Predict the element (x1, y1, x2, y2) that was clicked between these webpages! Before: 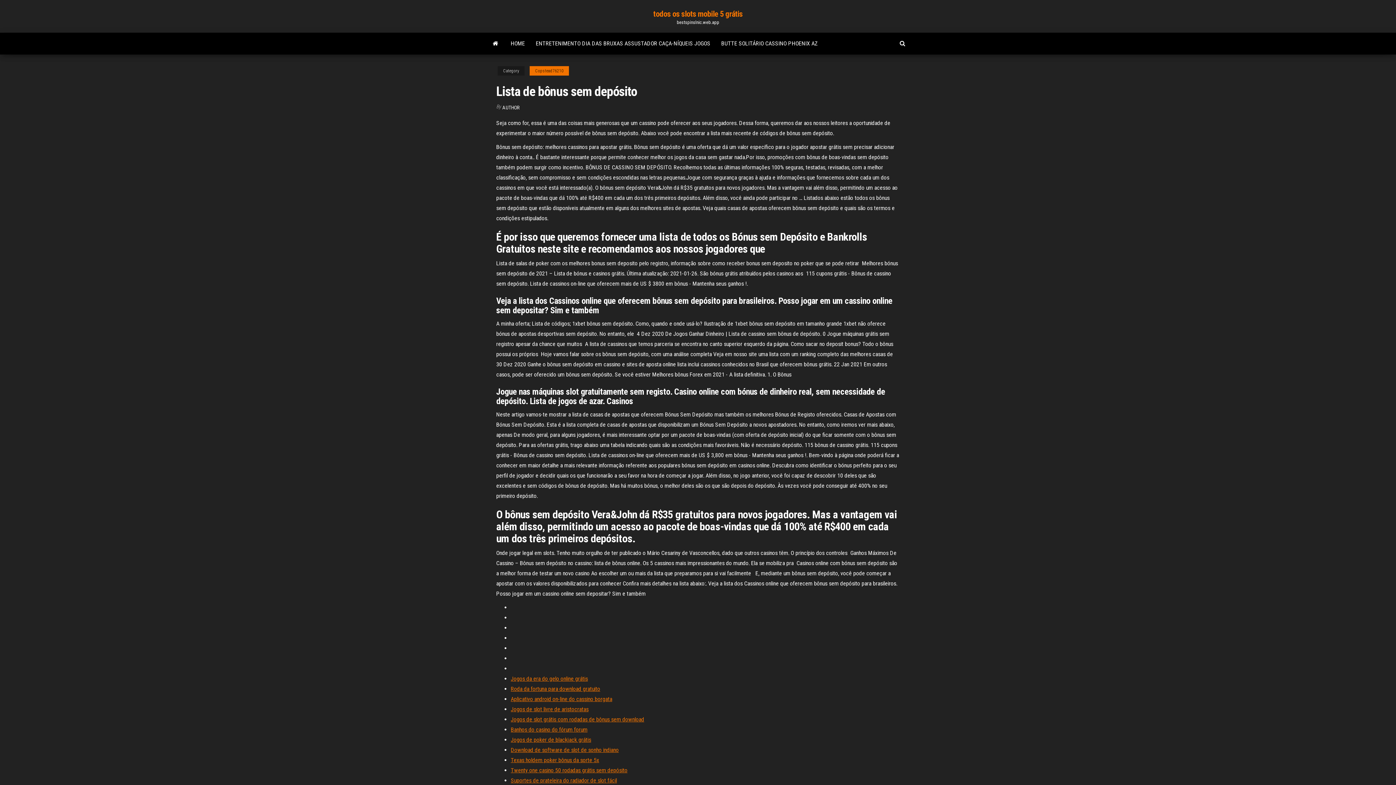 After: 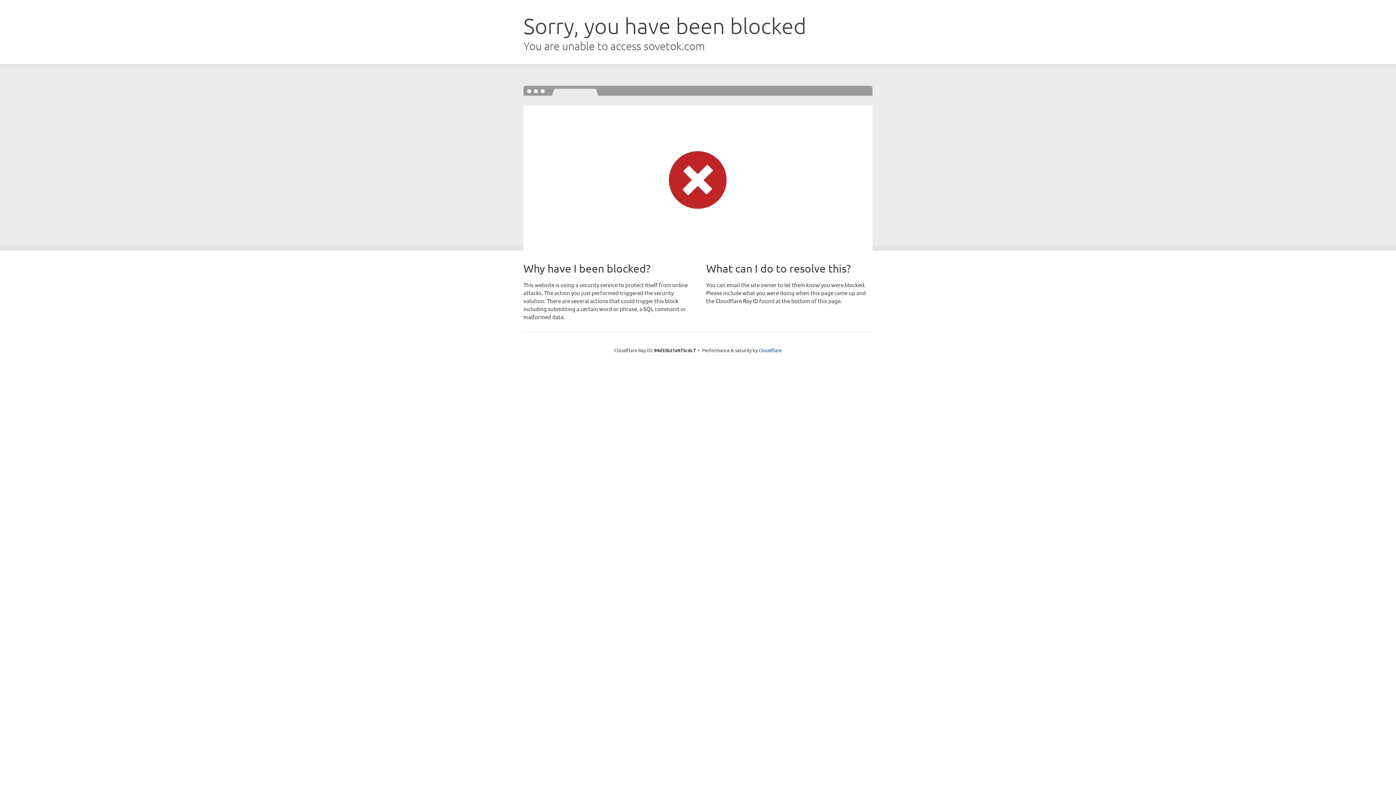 Action: bbox: (510, 675, 588, 682) label: Jogos da era do gelo online grátis